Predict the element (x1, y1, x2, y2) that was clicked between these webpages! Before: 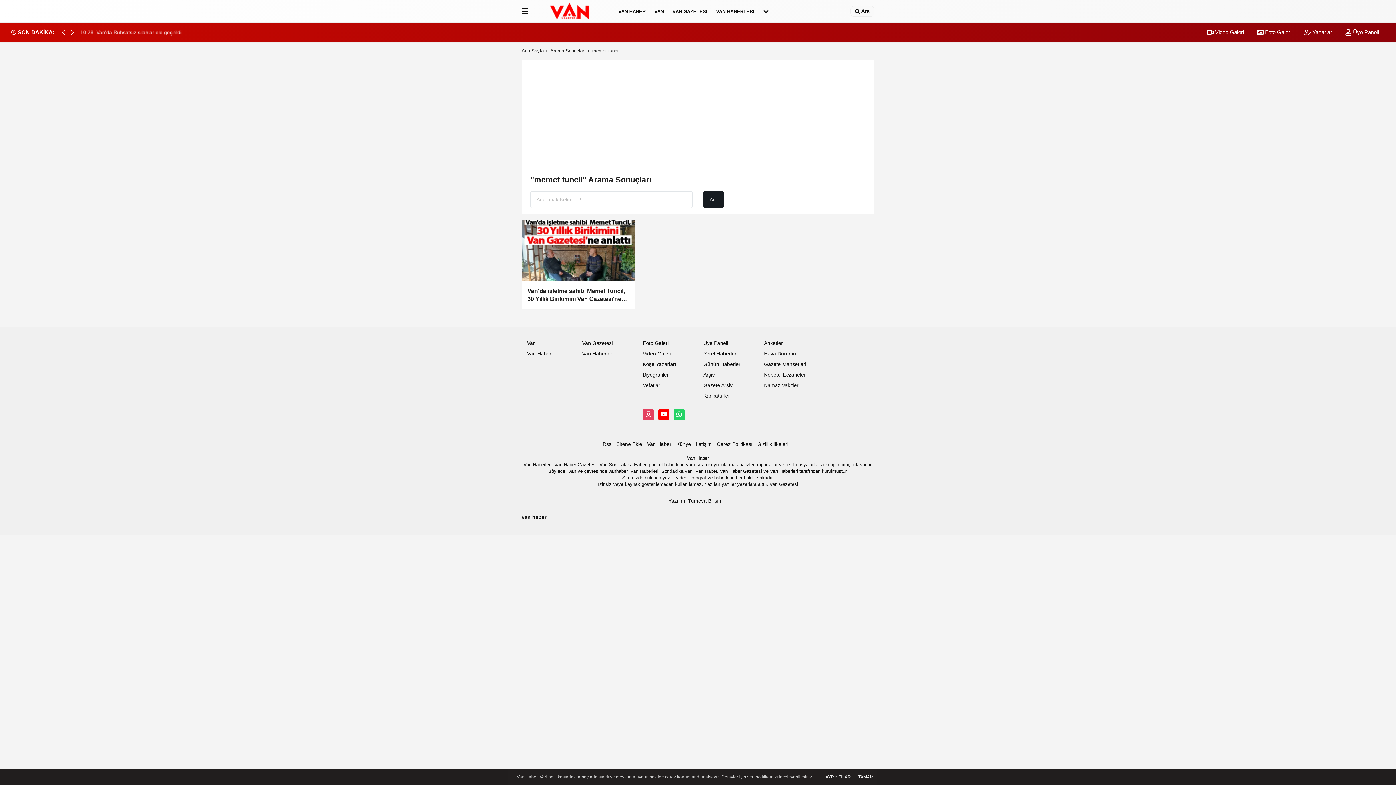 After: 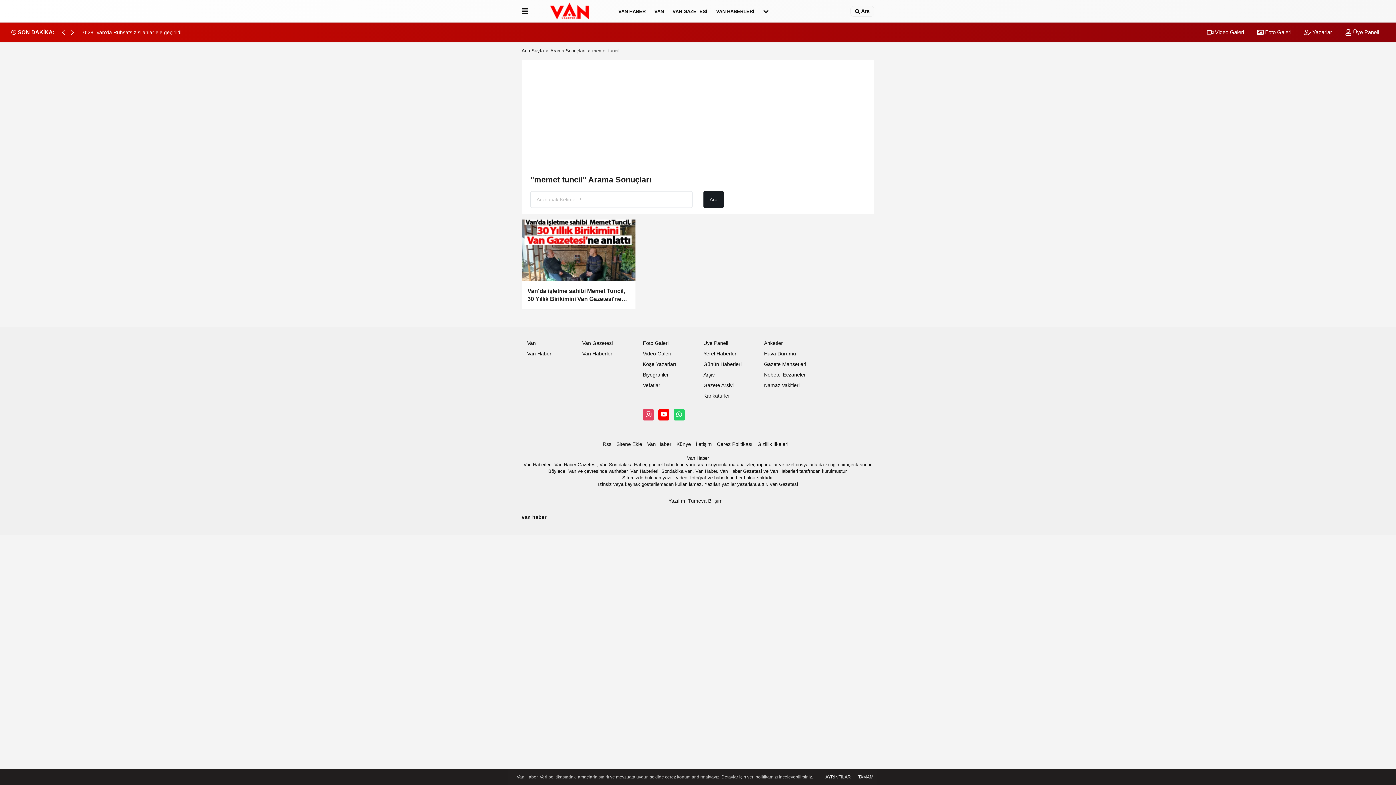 Action: label: Yazılım: Tumeva Bilişim bbox: (521, 493, 874, 508)